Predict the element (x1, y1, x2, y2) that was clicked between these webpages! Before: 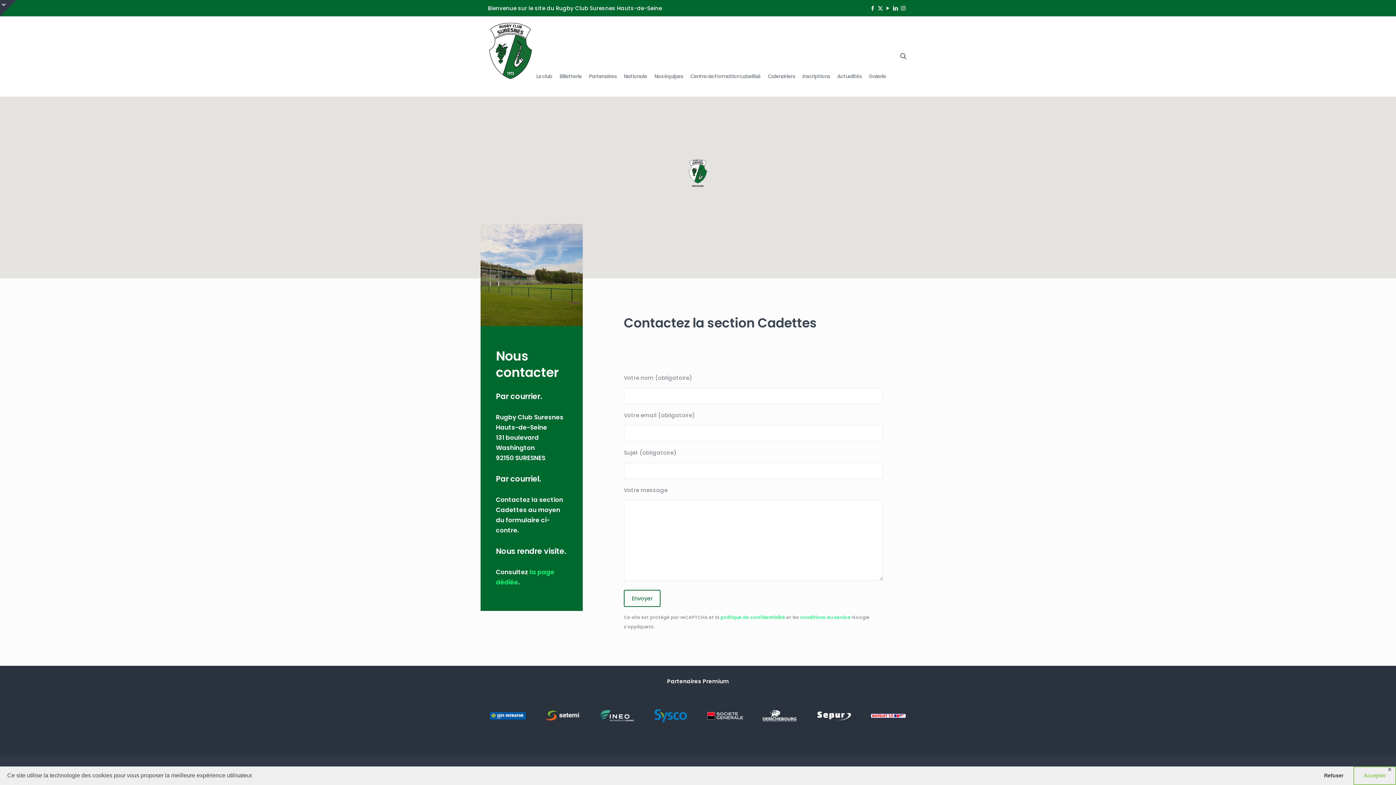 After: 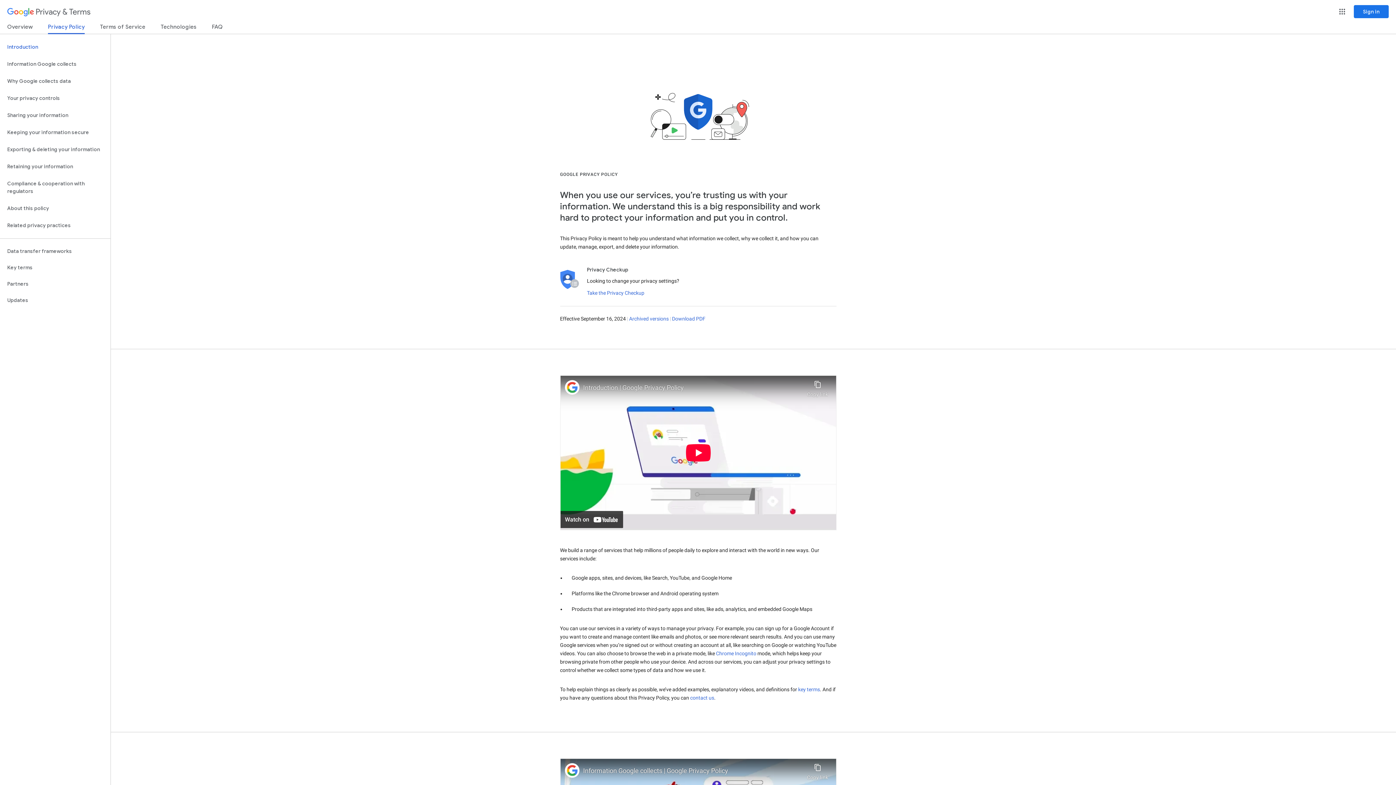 Action: bbox: (720, 614, 785, 620) label: politique de confidentialité